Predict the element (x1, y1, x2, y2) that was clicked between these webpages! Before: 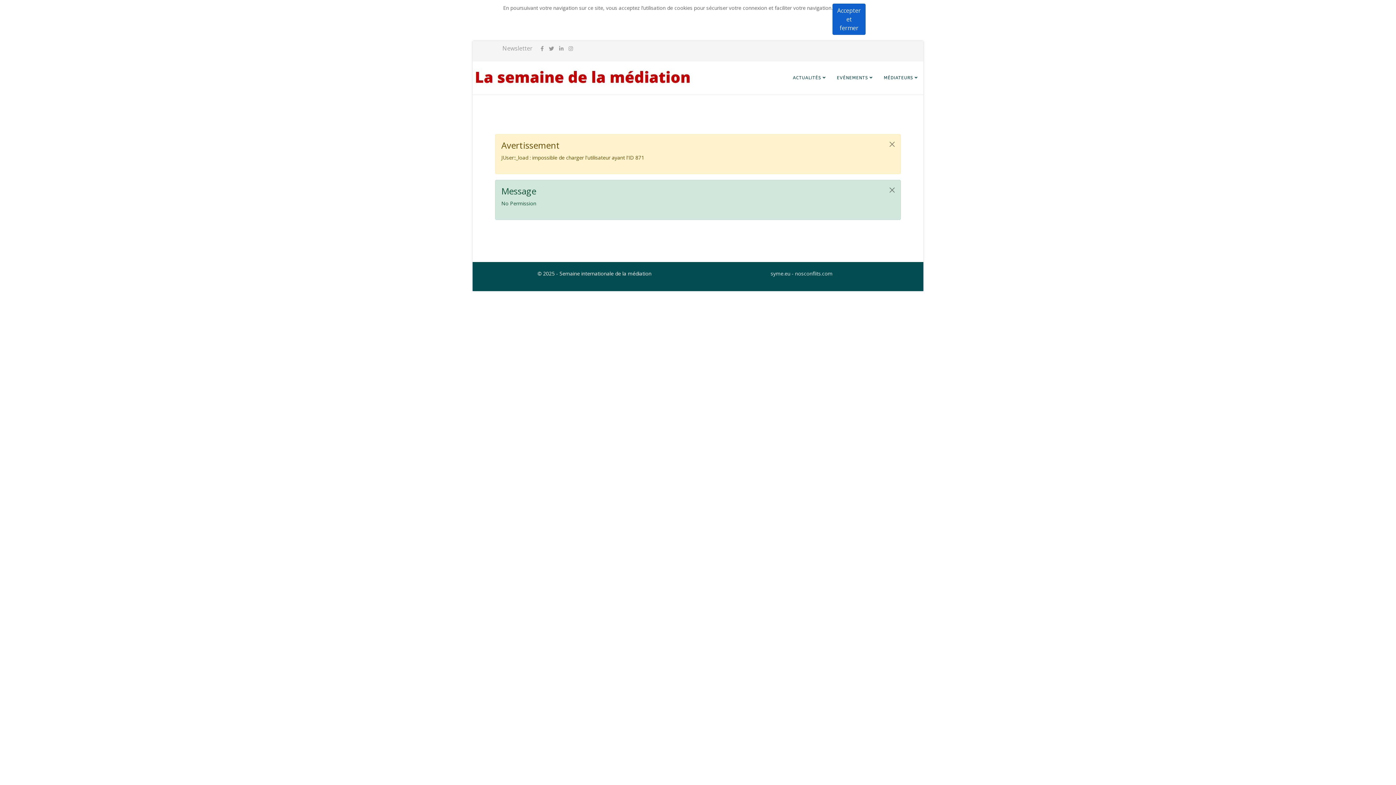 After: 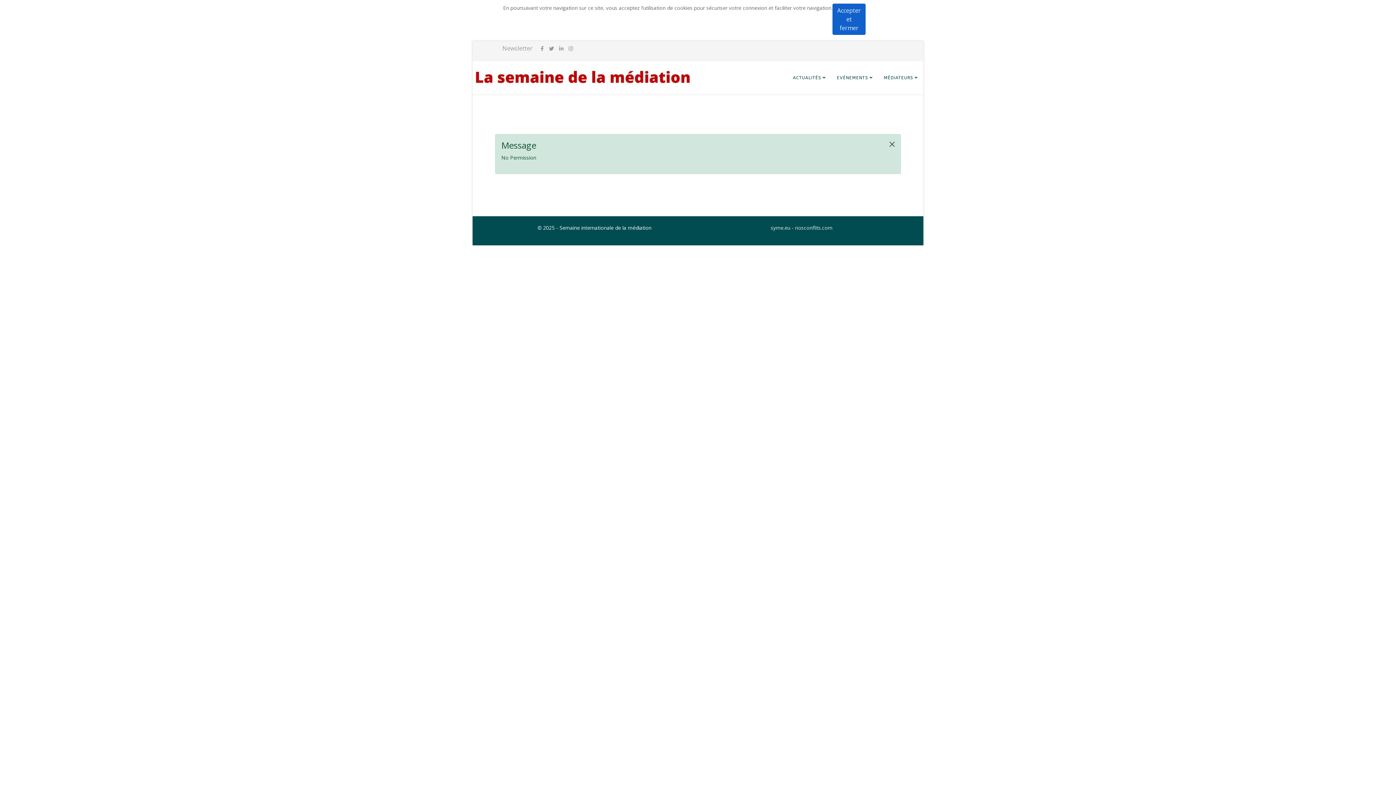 Action: label: JClose bbox: (884, 134, 900, 154)